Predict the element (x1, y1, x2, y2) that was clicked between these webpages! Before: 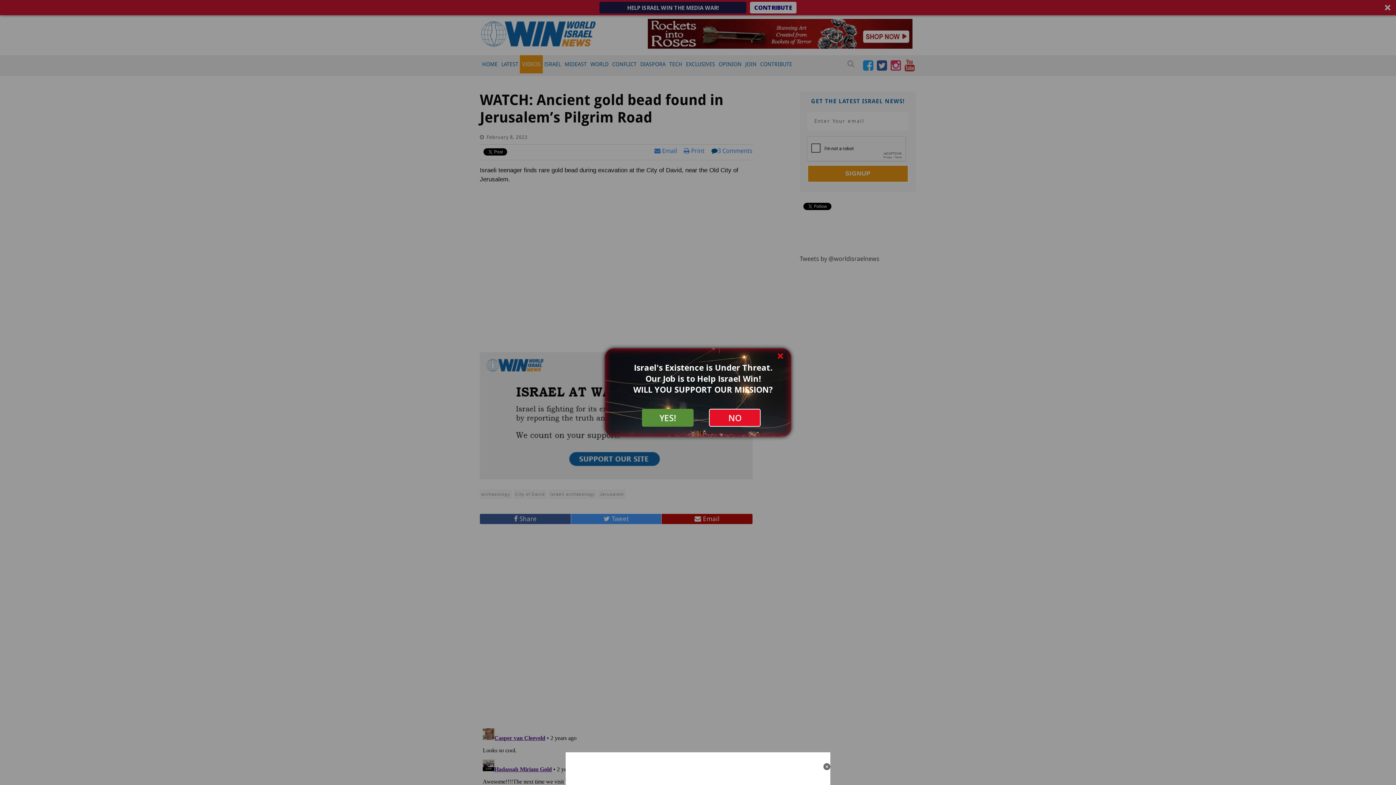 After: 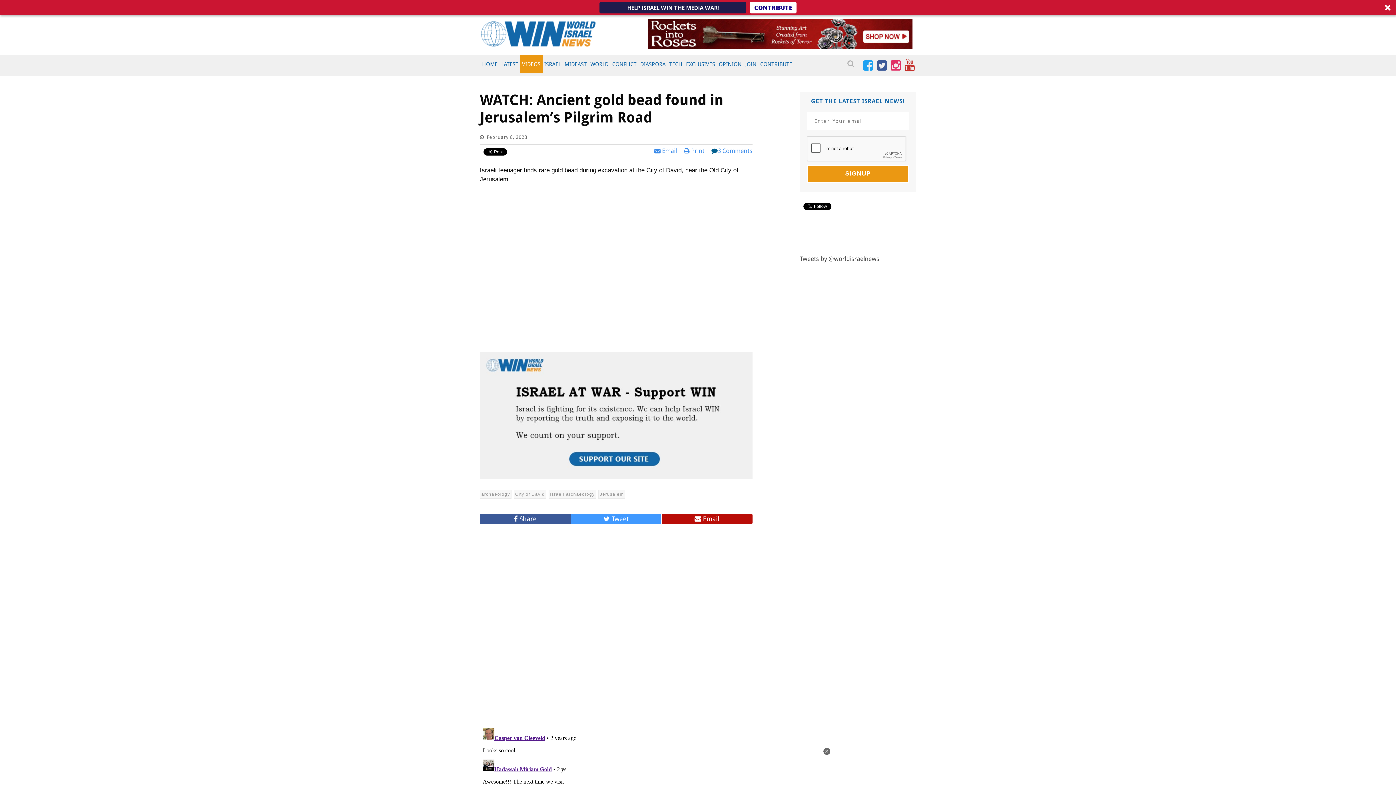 Action: bbox: (709, 409, 760, 426) label: NO